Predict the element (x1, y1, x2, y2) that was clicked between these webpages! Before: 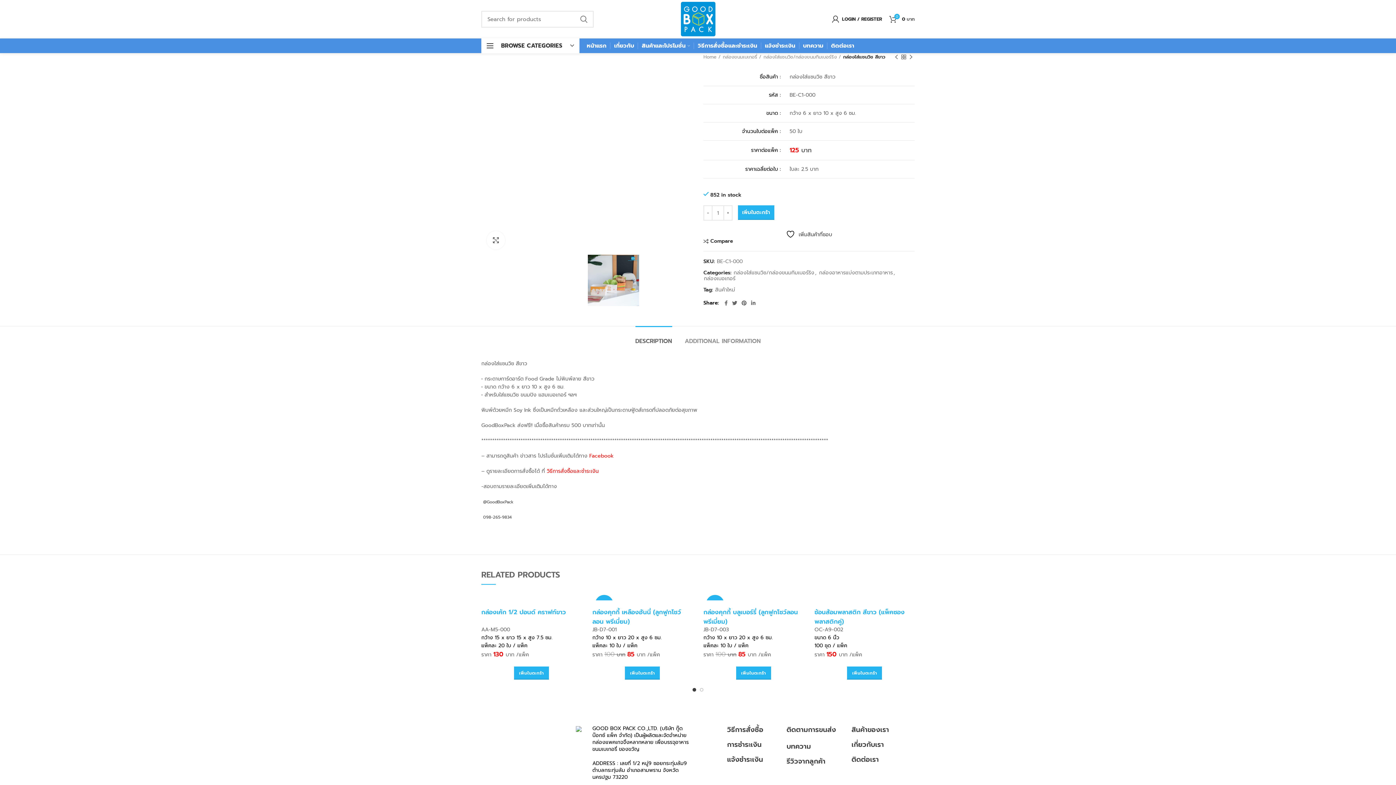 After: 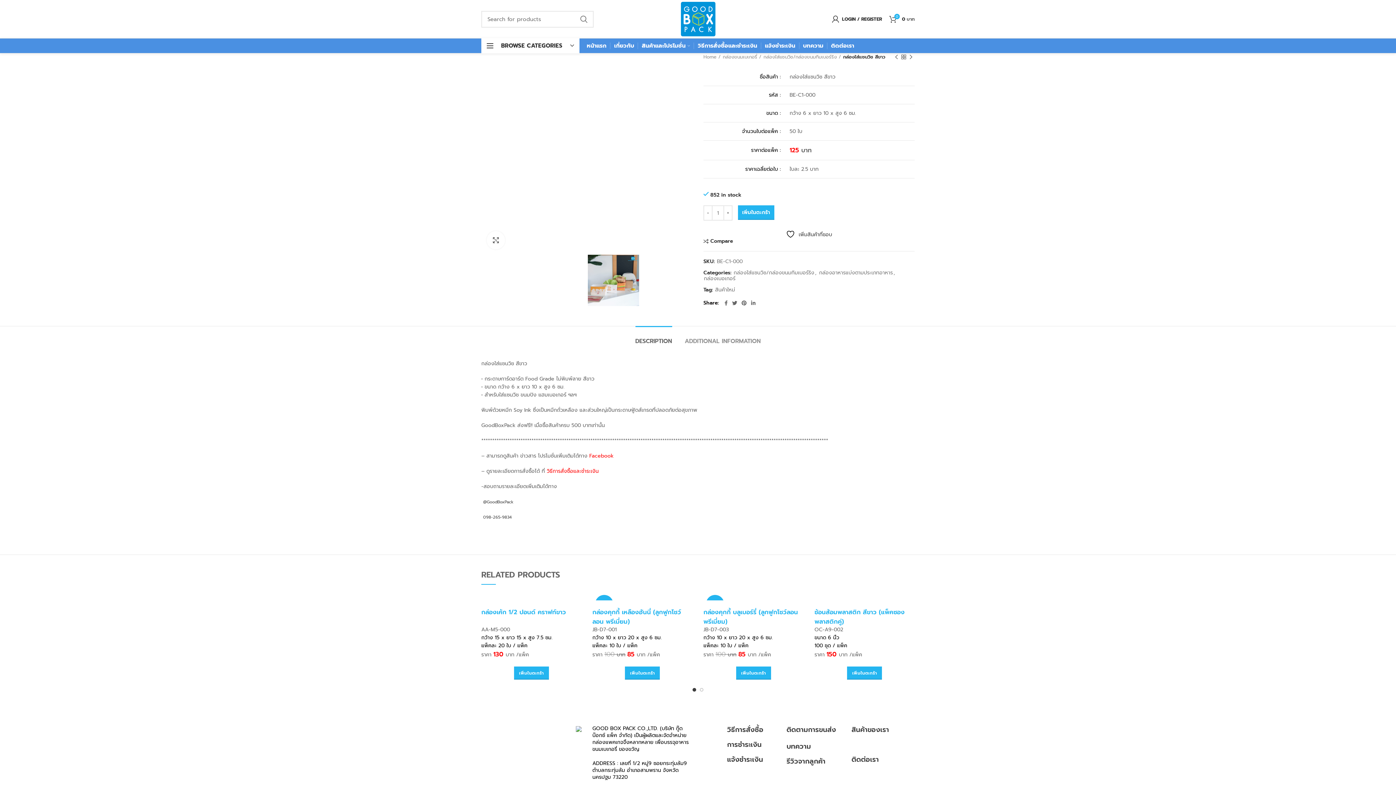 Action: label: เกี่ยวกับเรา bbox: (851, 740, 884, 750)